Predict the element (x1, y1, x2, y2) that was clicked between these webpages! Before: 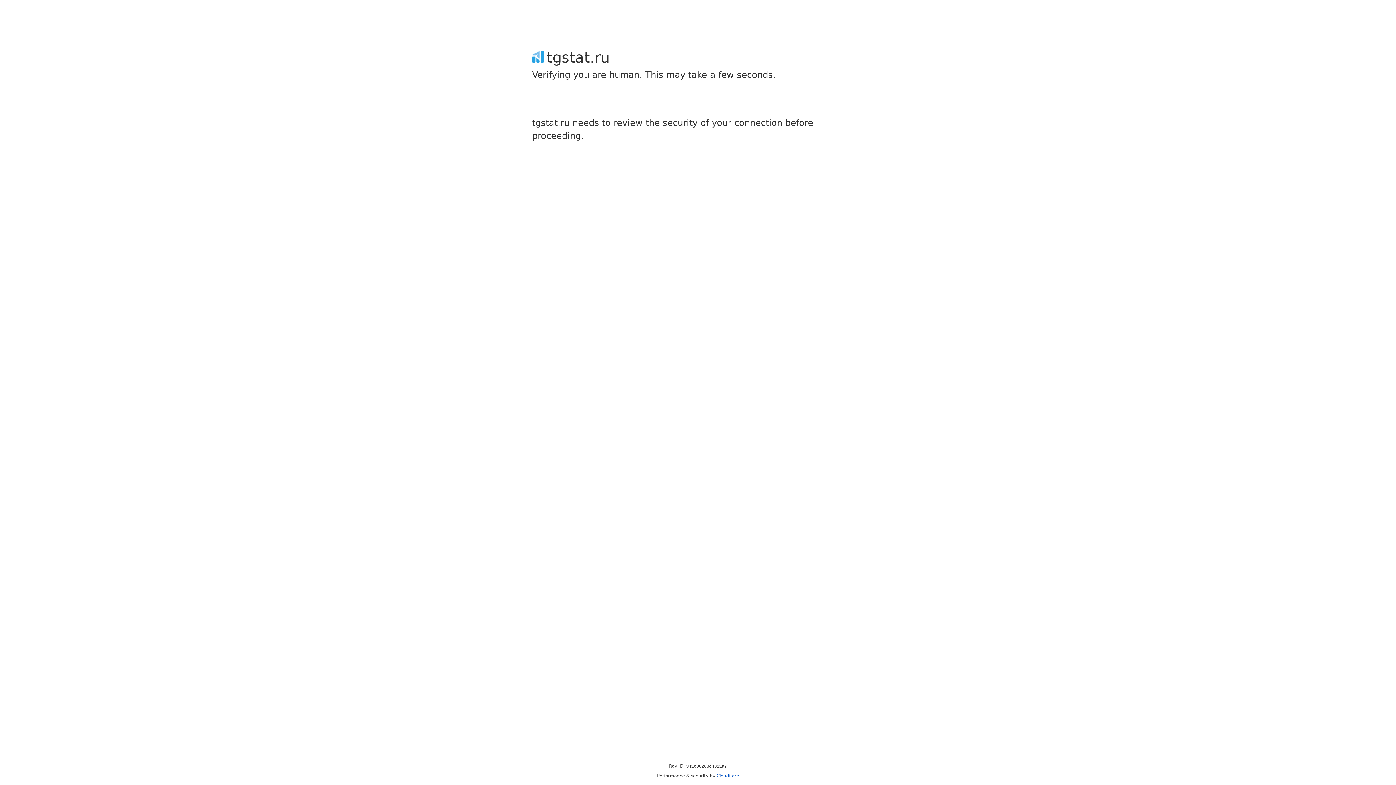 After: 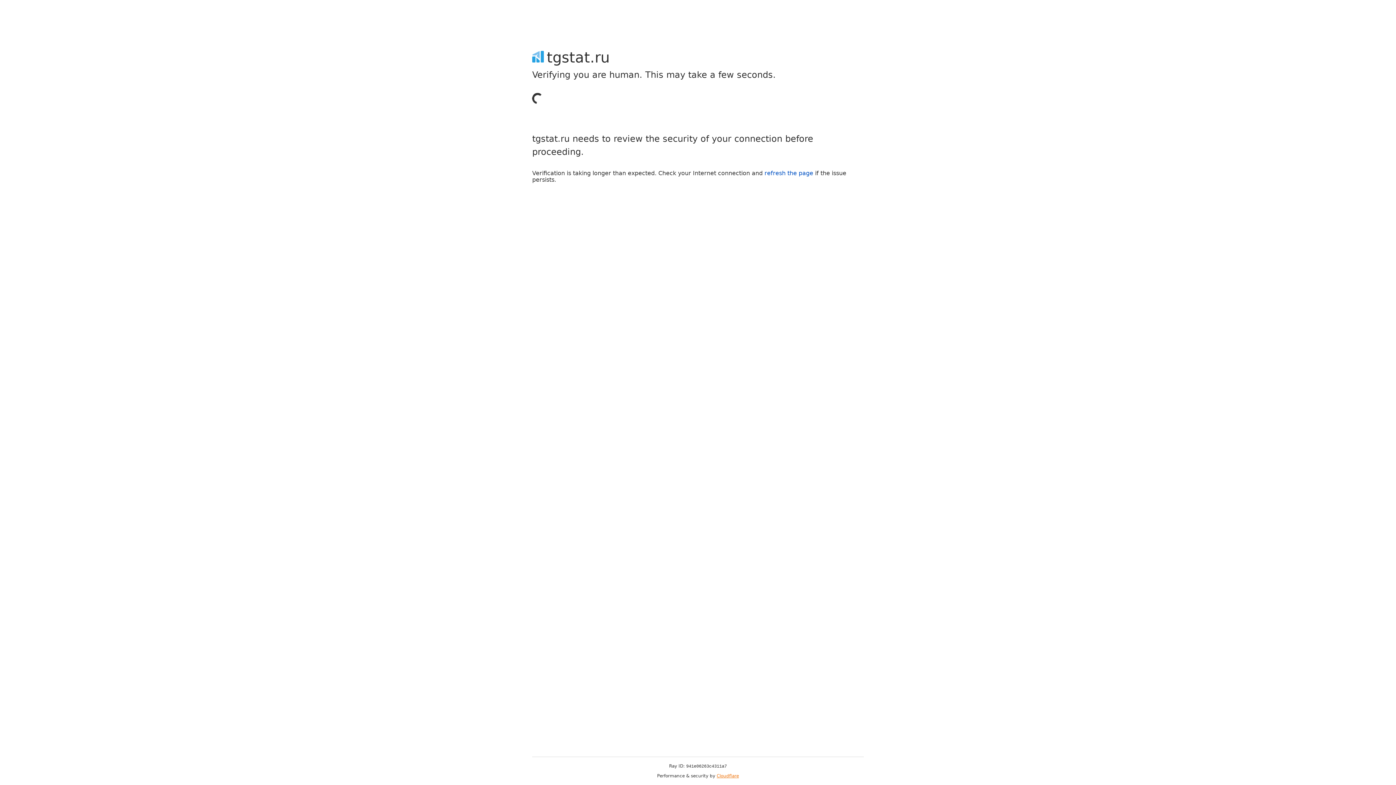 Action: label: Cloudflare bbox: (716, 773, 739, 778)